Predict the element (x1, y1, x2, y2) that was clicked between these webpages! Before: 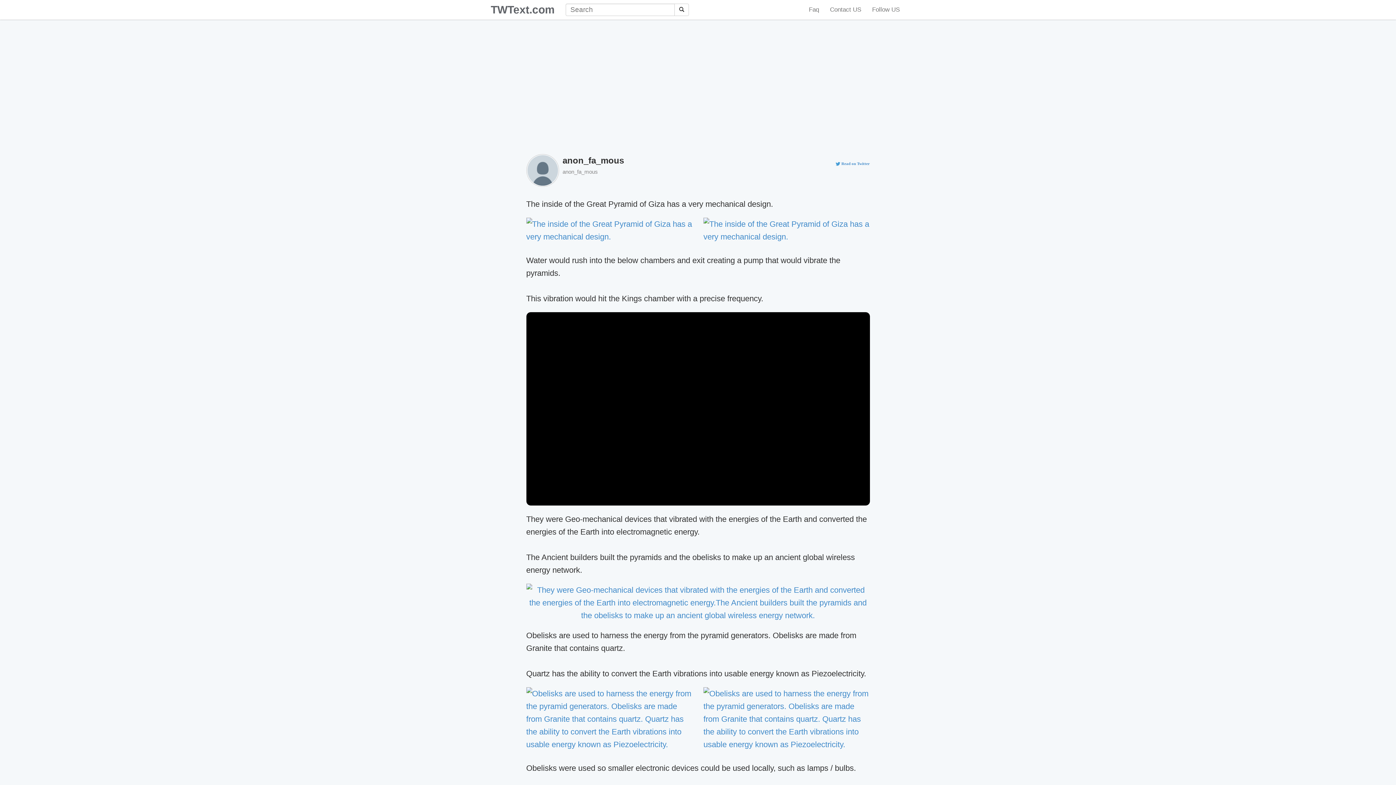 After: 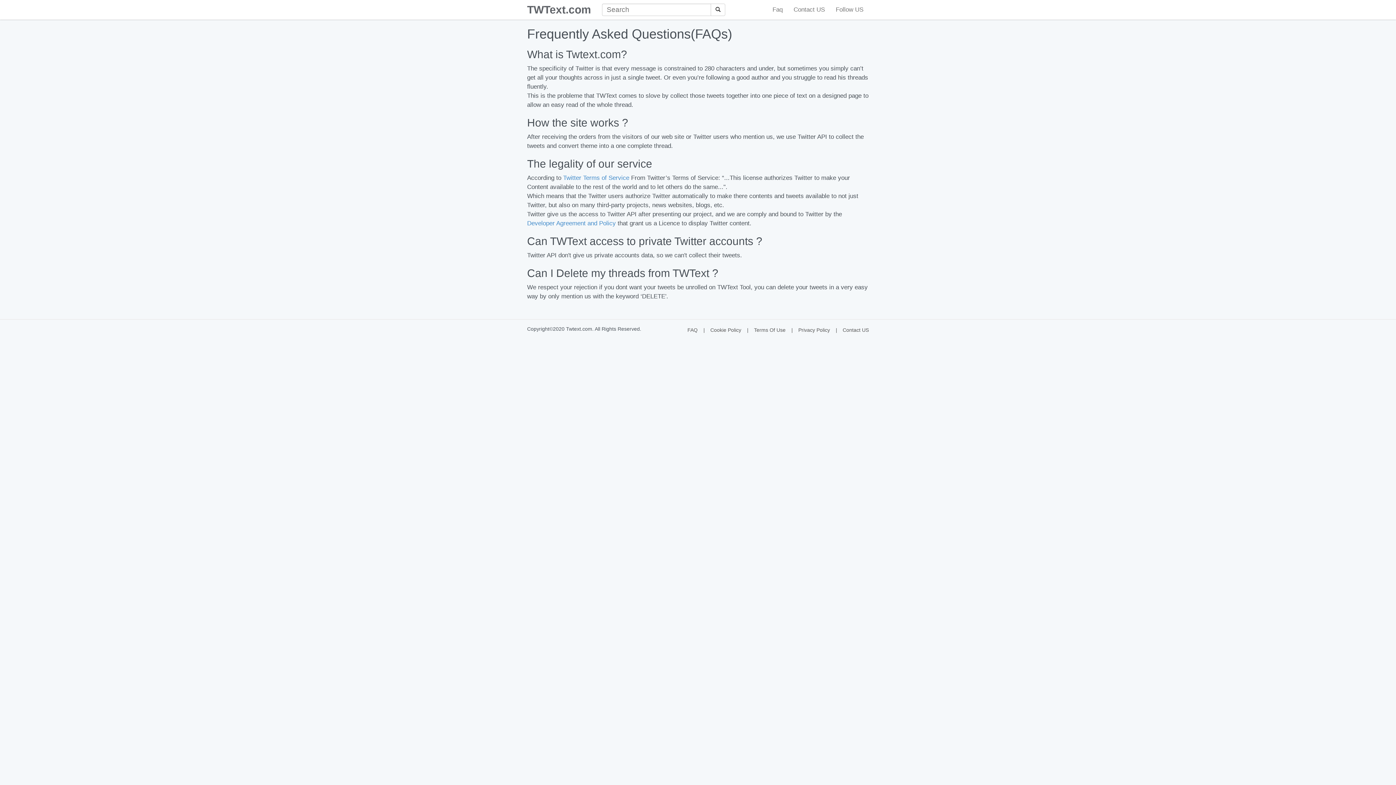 Action: label: Faq bbox: (803, 0, 824, 18)